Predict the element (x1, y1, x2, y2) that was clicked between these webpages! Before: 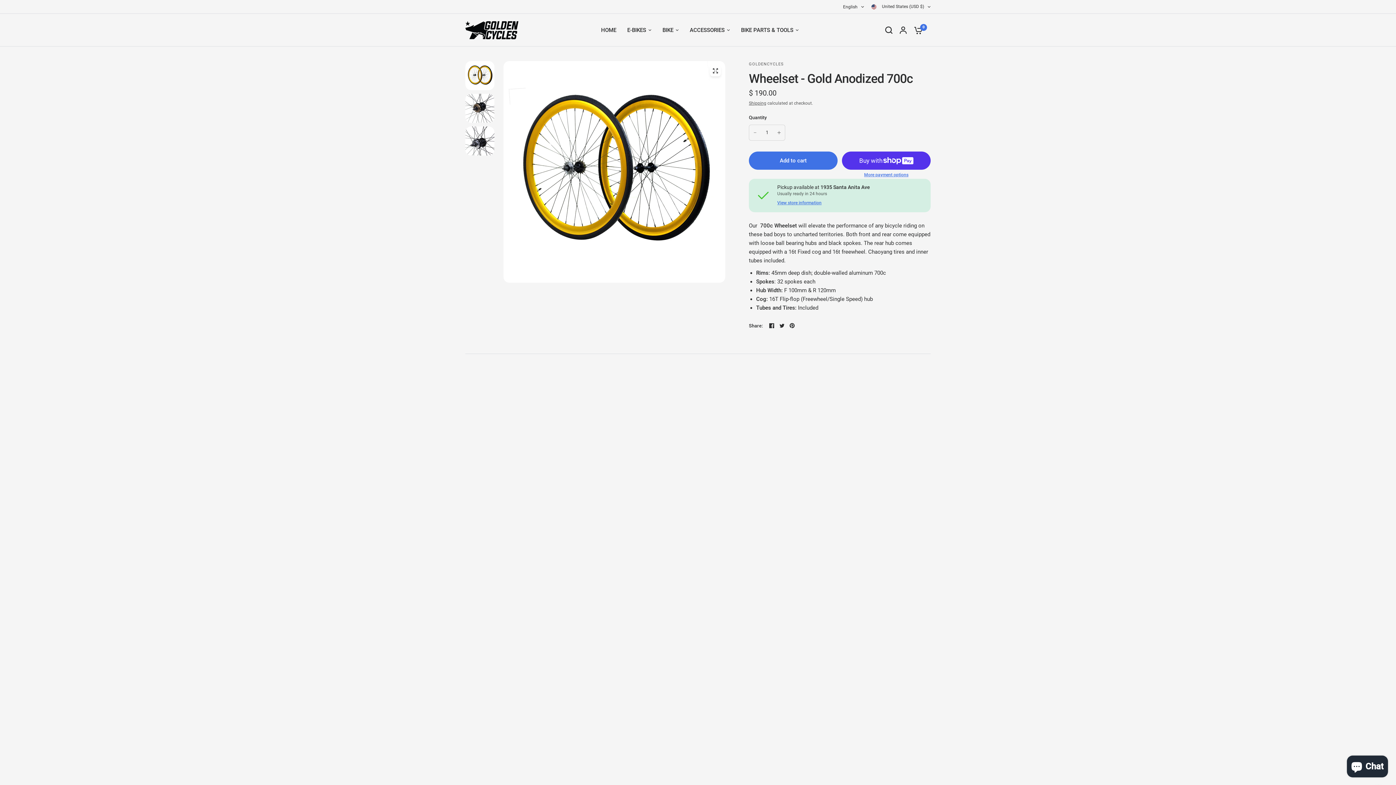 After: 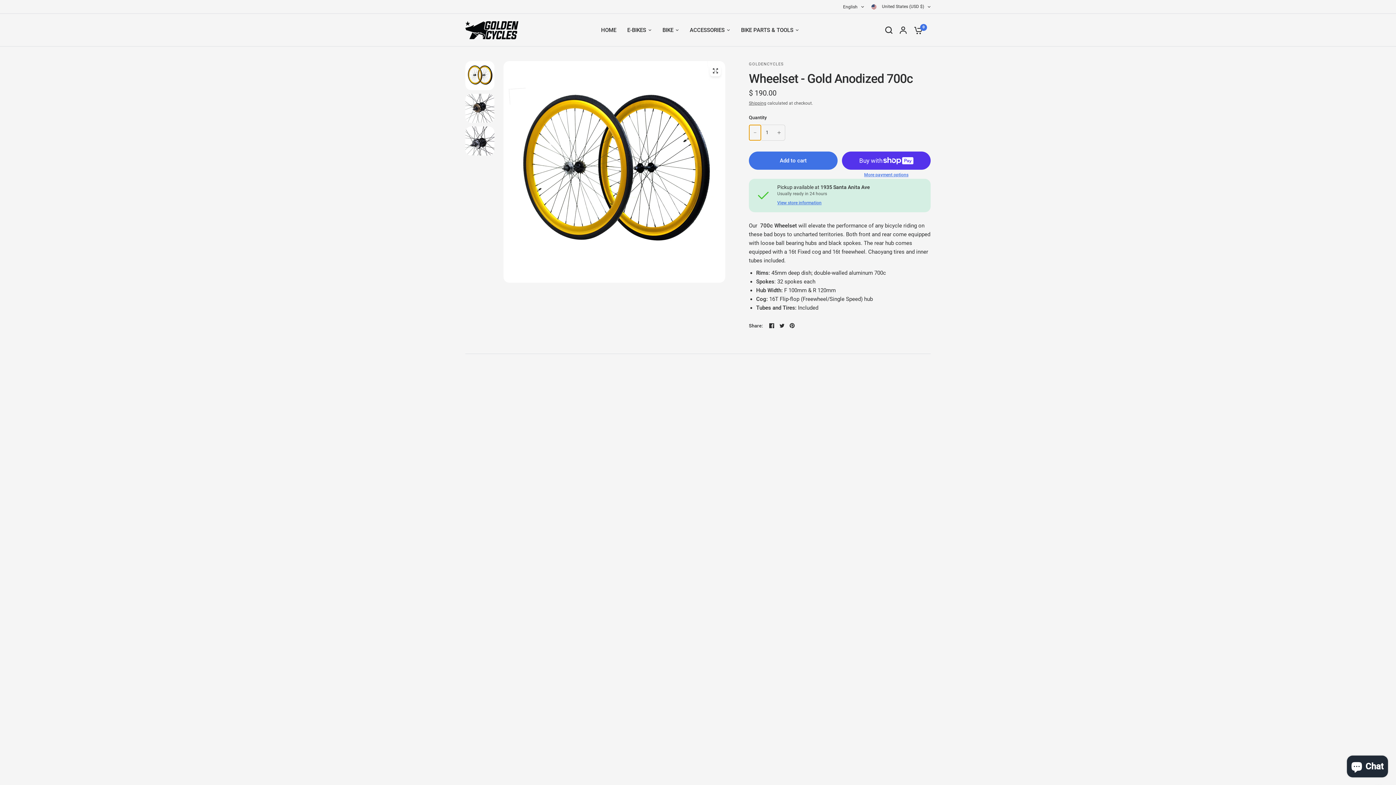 Action: bbox: (749, 125, 761, 140) label: Decrease quantity for Wheelset - Gold Anodized 700c